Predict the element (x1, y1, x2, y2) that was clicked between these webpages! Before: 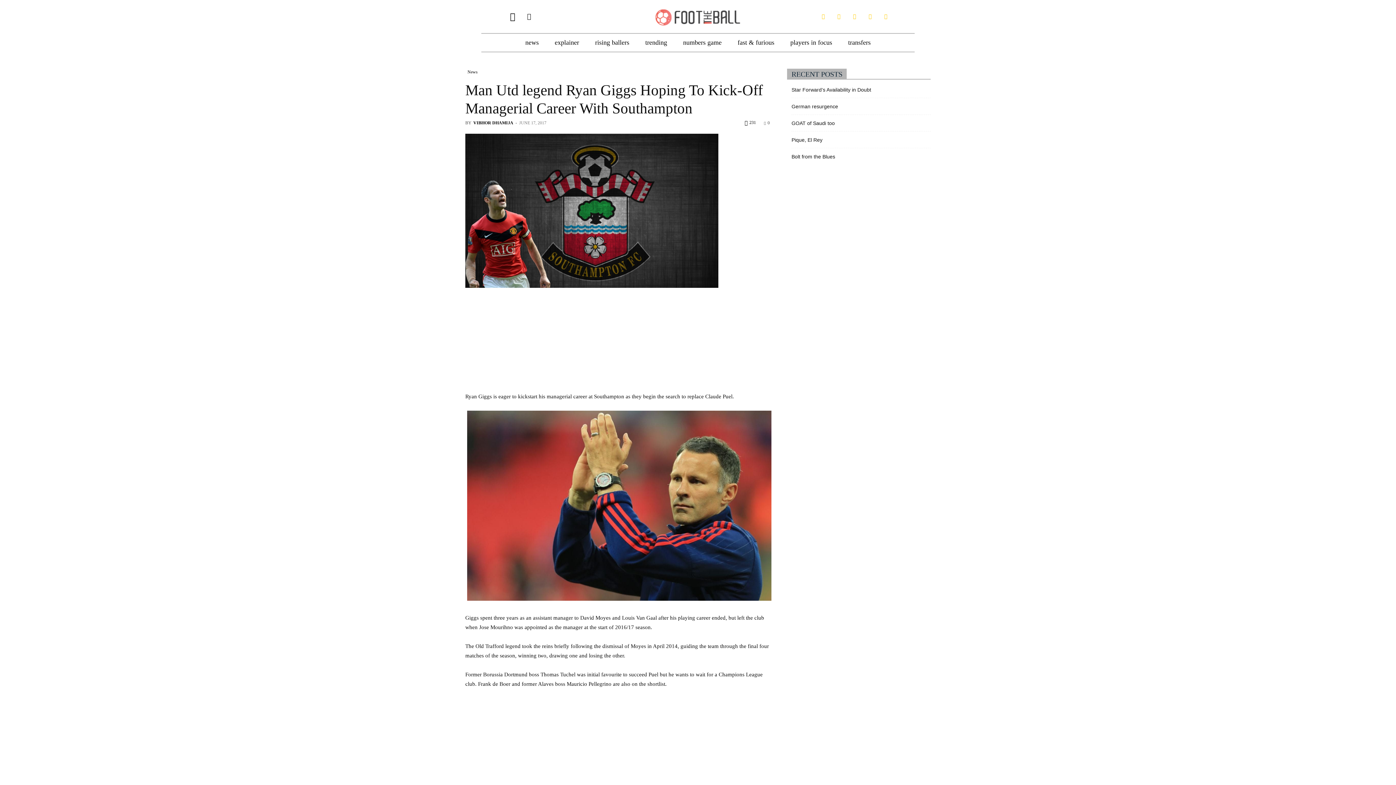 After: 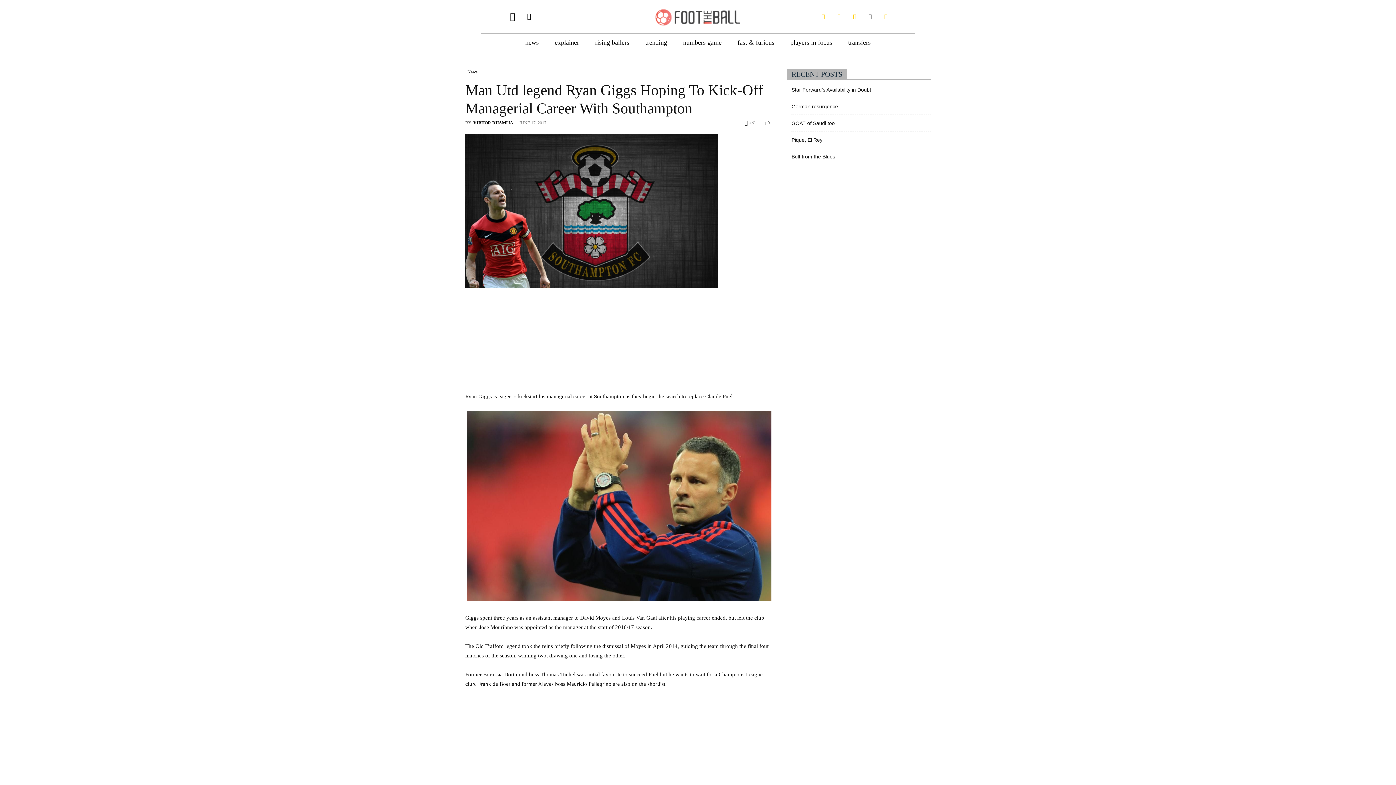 Action: bbox: (863, 10, 876, 22)